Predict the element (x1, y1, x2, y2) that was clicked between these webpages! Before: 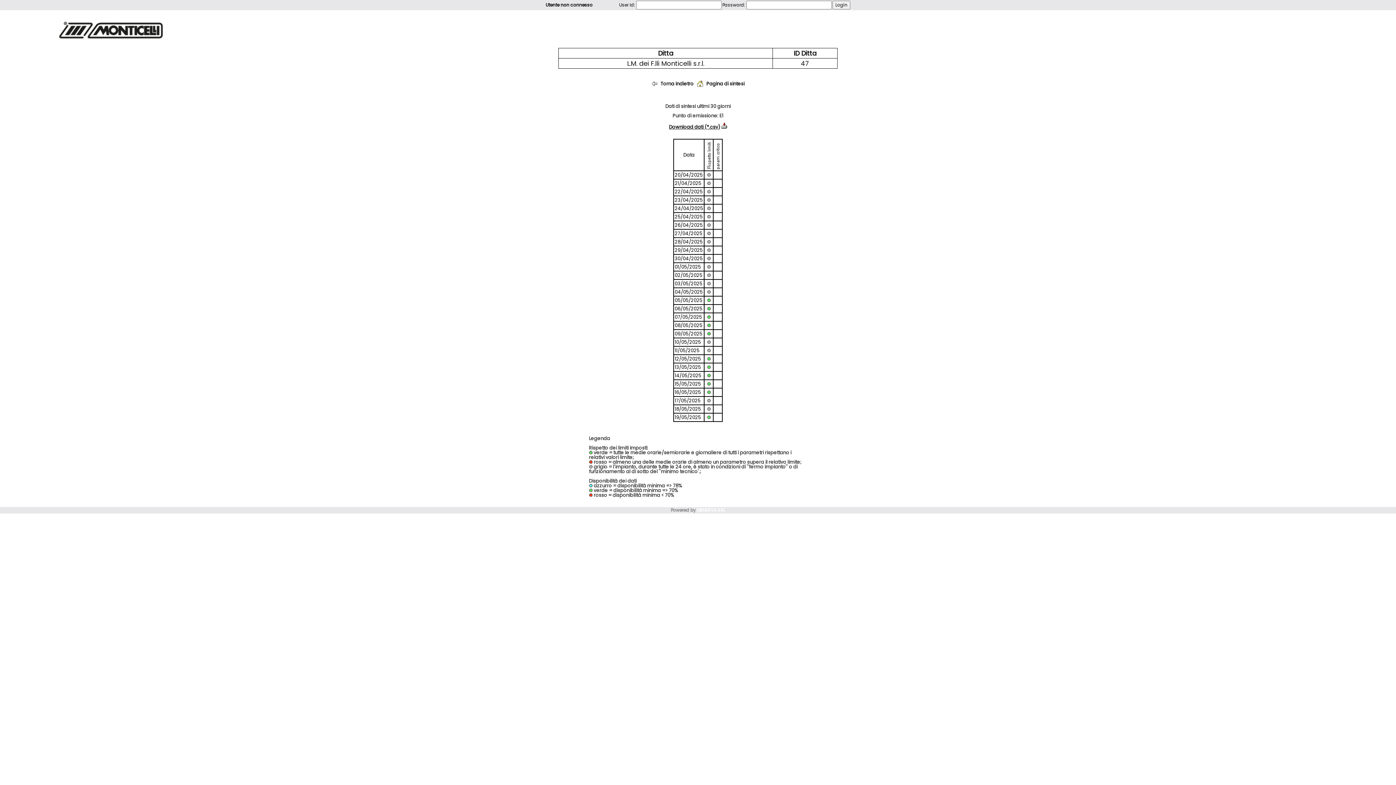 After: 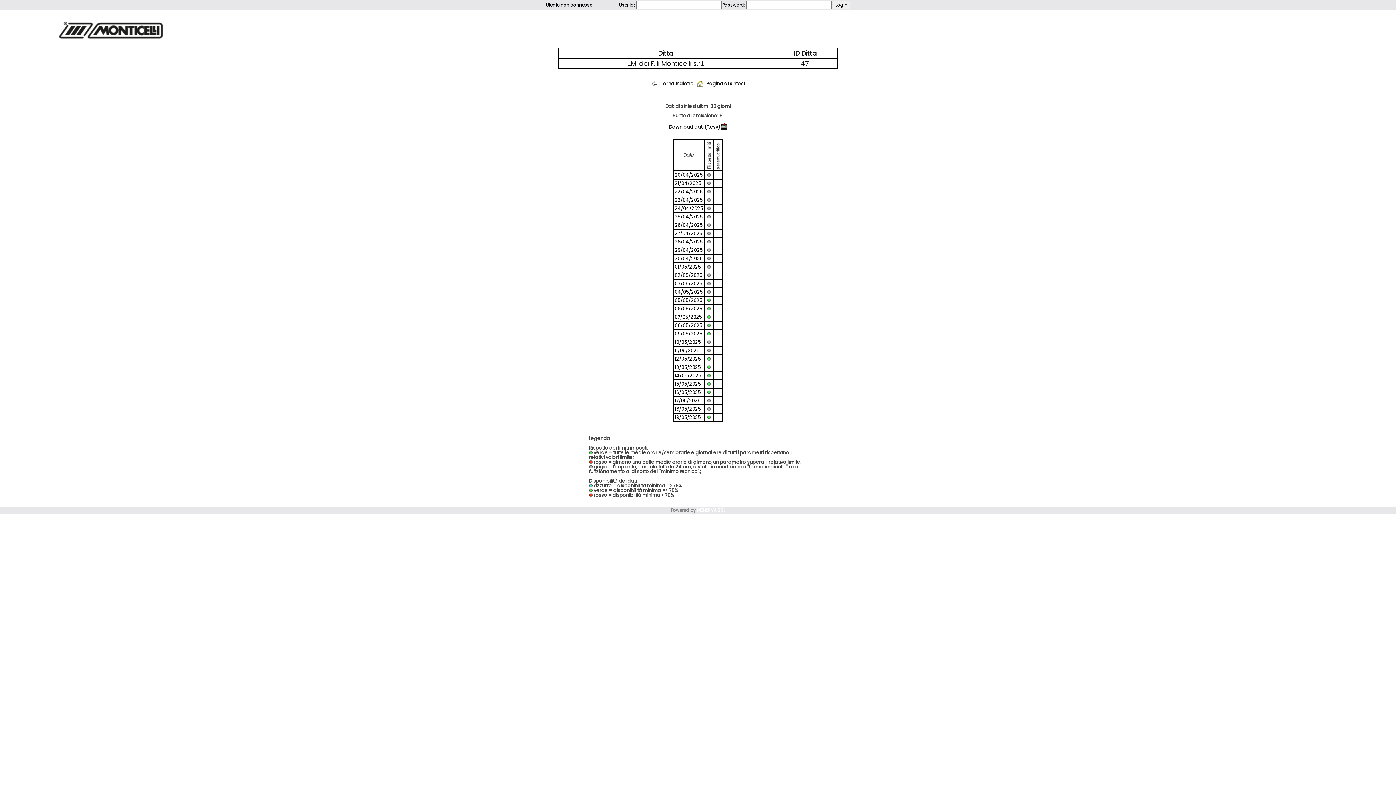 Action: bbox: (721, 123, 727, 130)